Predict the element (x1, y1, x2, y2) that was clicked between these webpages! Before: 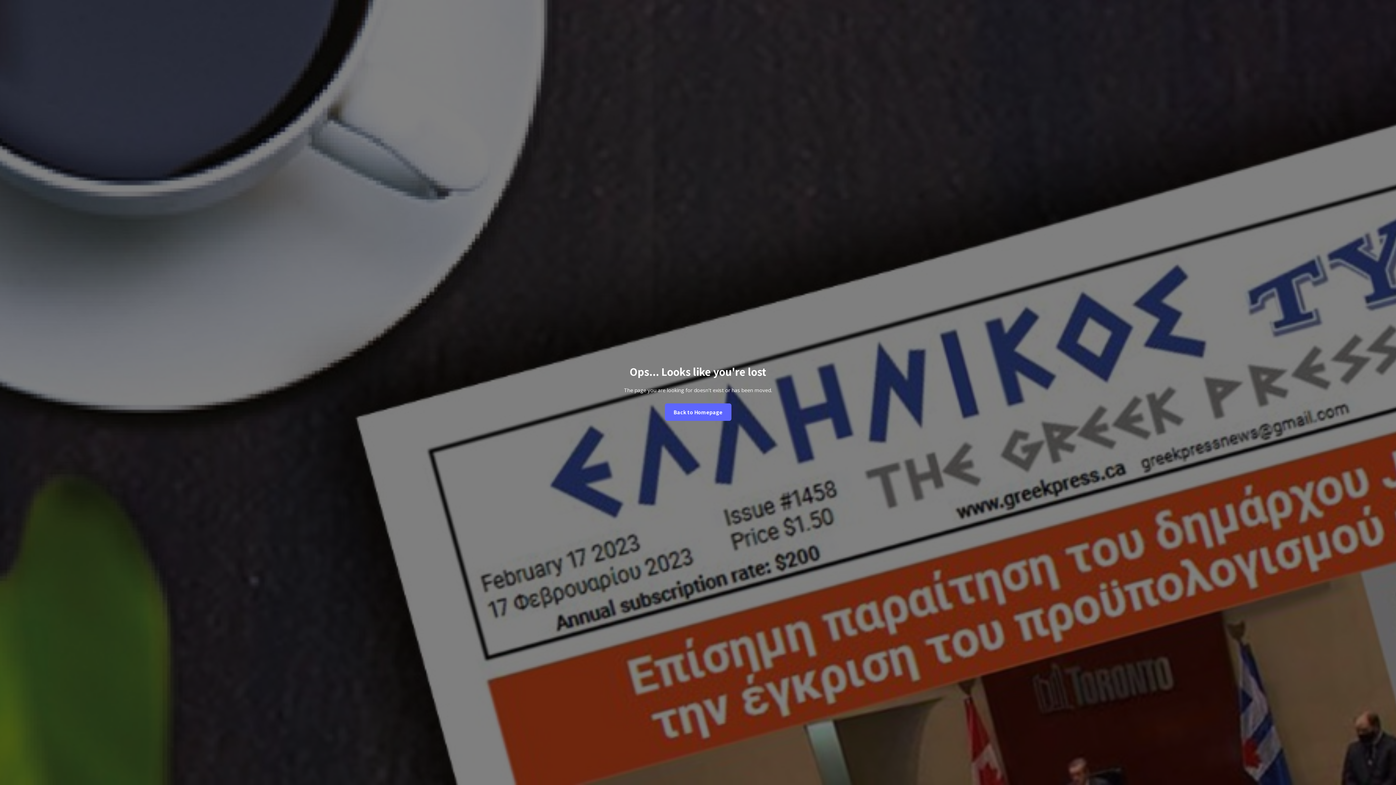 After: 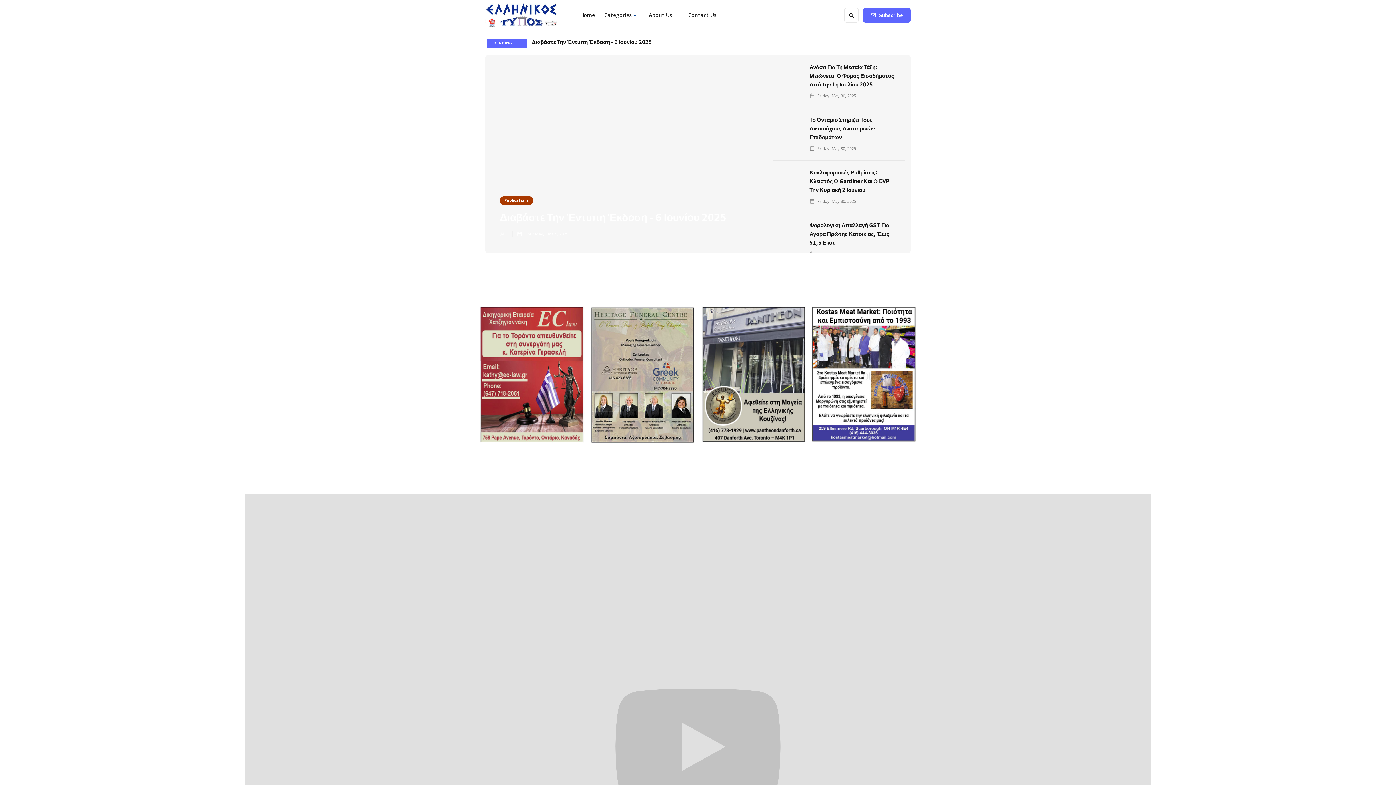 Action: label: Back to Homepage bbox: (664, 403, 731, 421)